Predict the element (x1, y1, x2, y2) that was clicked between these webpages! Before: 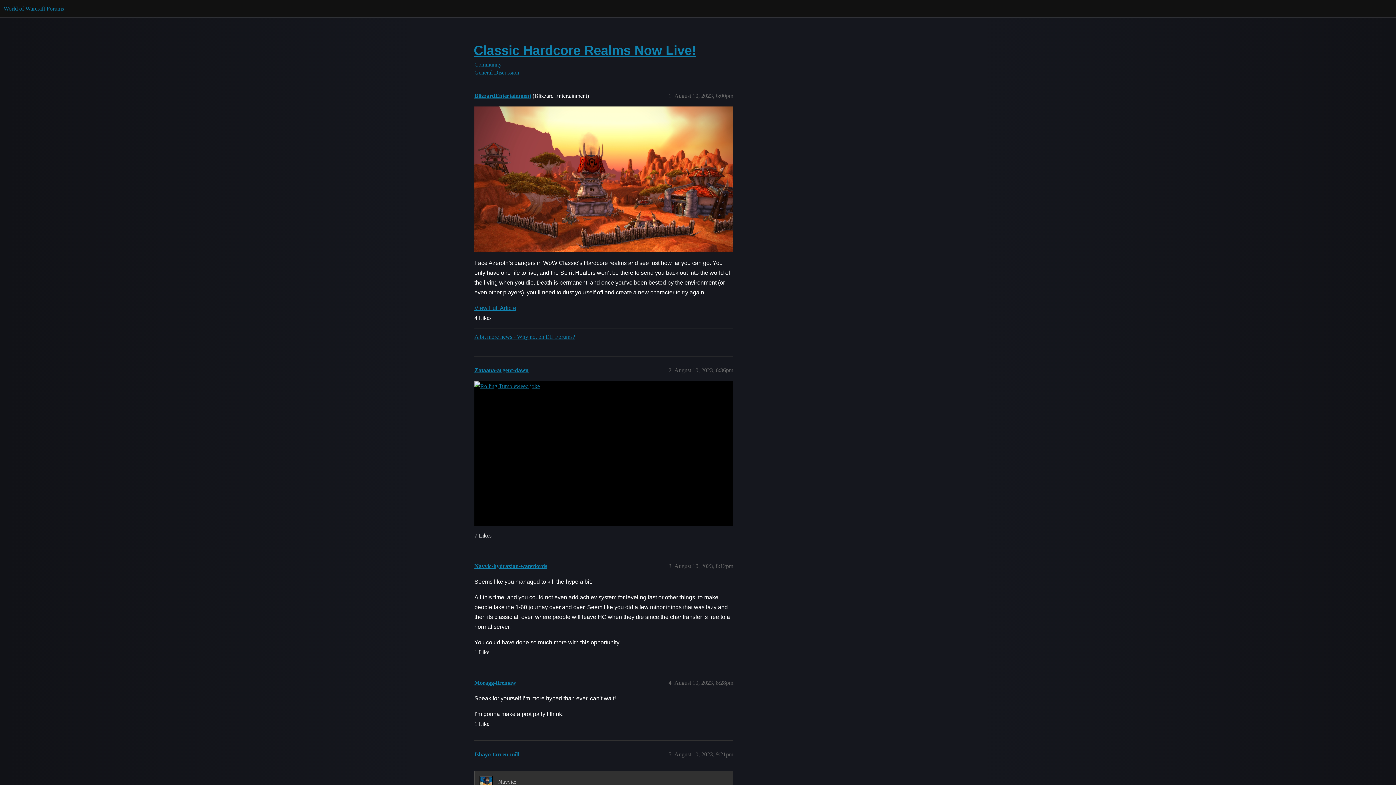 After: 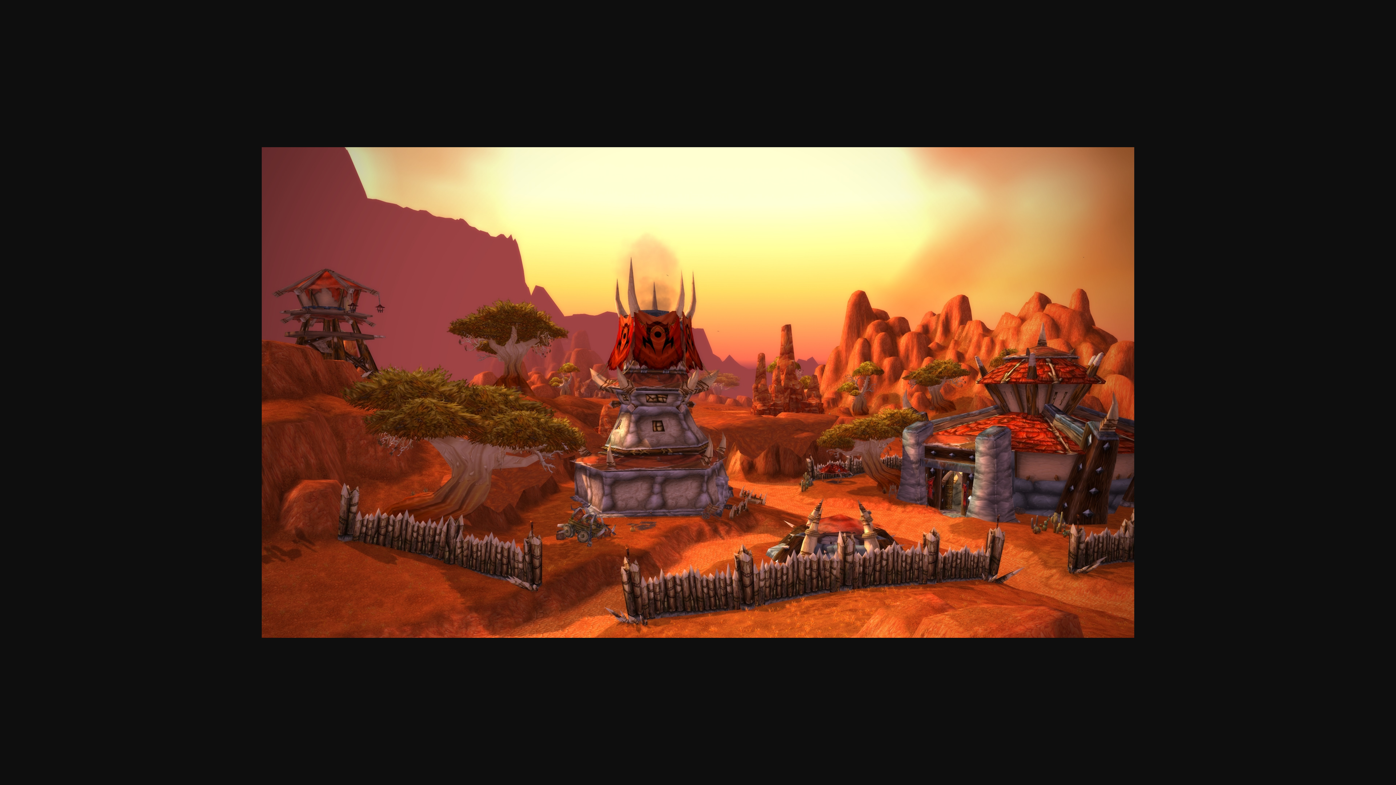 Action: bbox: (474, 175, 733, 181)